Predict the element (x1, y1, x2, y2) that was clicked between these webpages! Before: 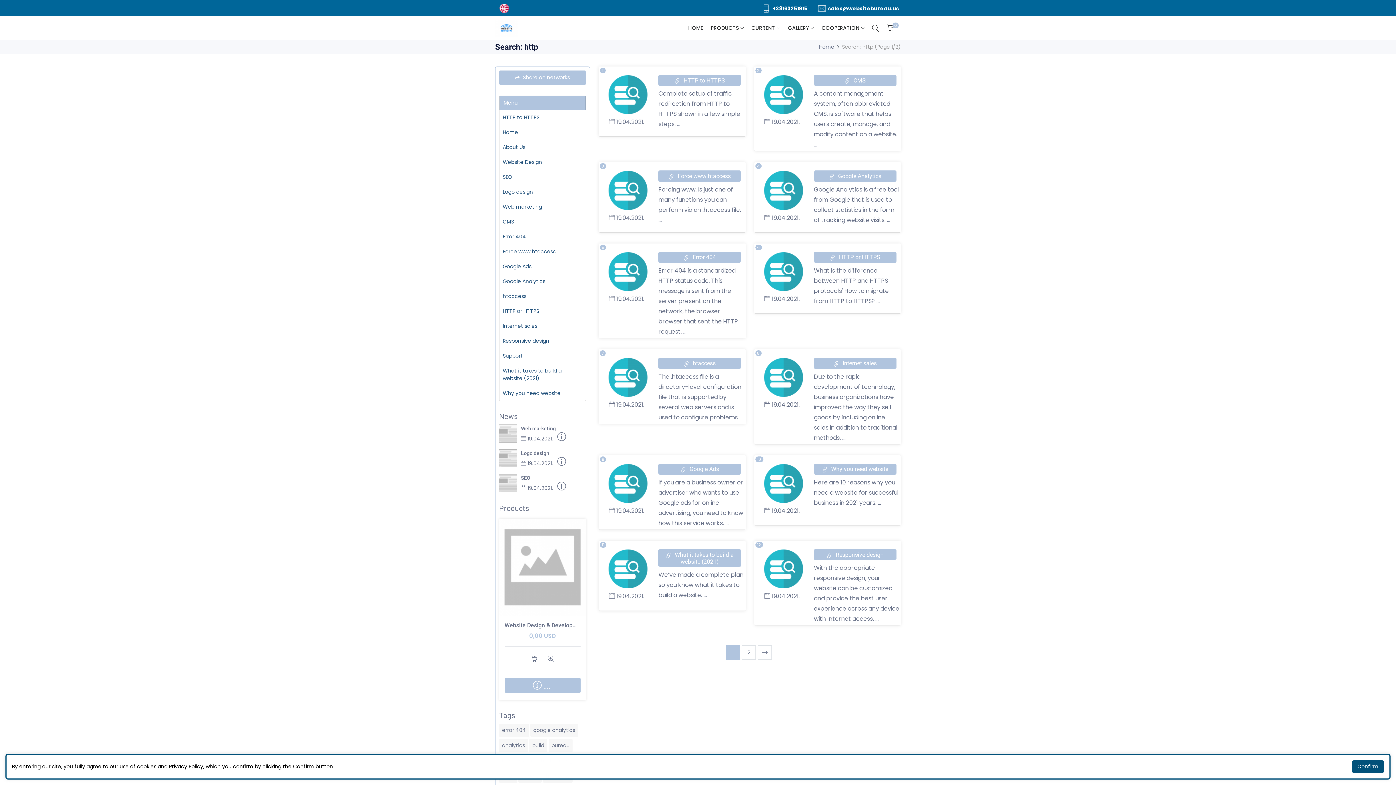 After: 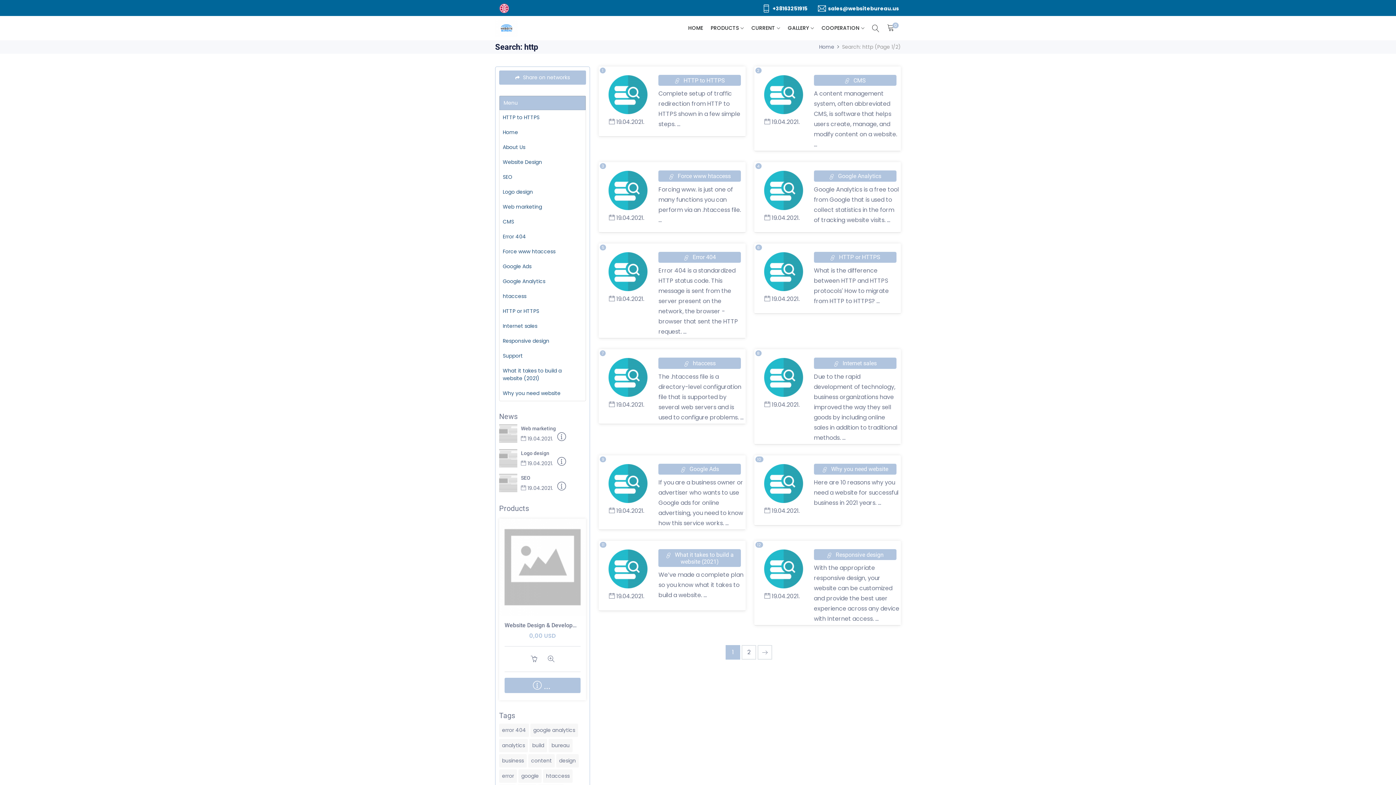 Action: label: Confirm bbox: (1352, 760, 1384, 773)